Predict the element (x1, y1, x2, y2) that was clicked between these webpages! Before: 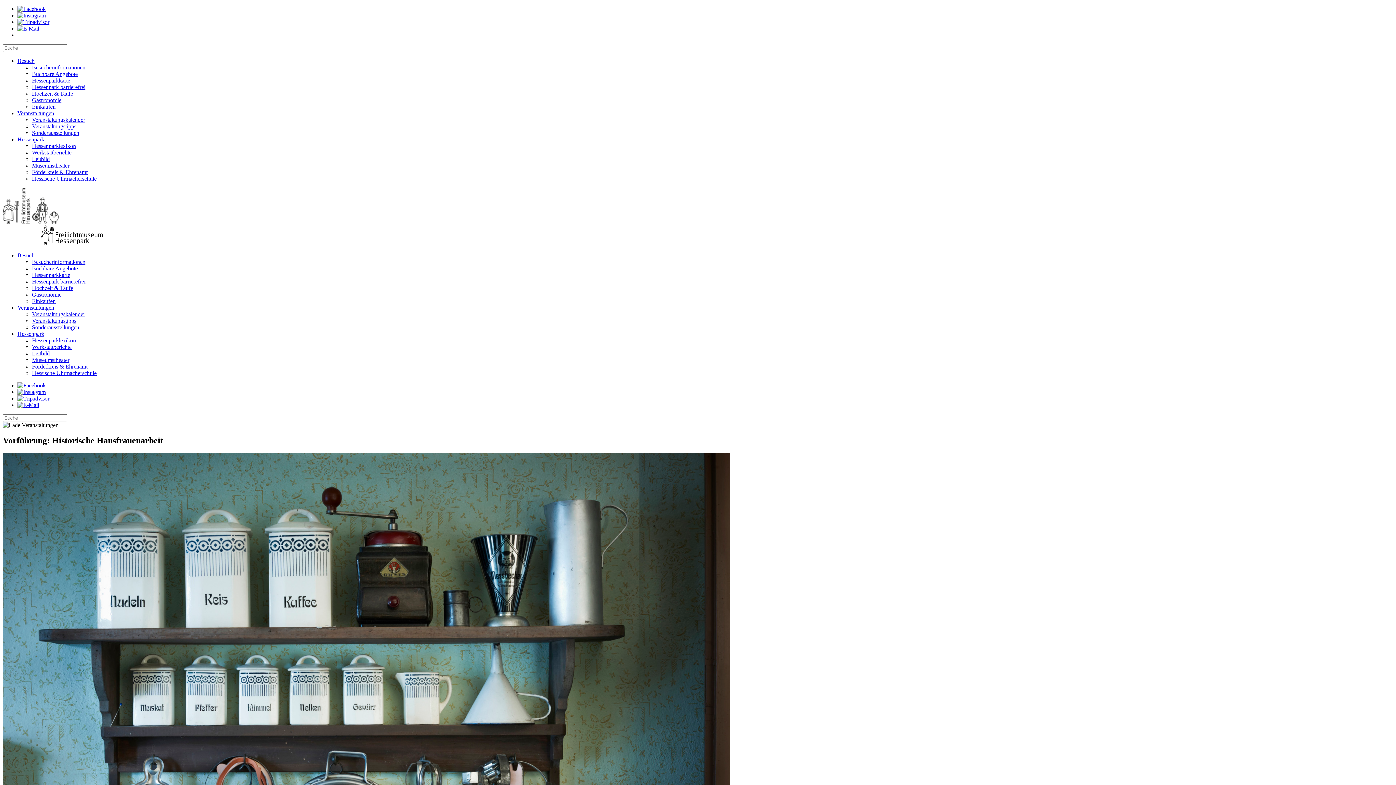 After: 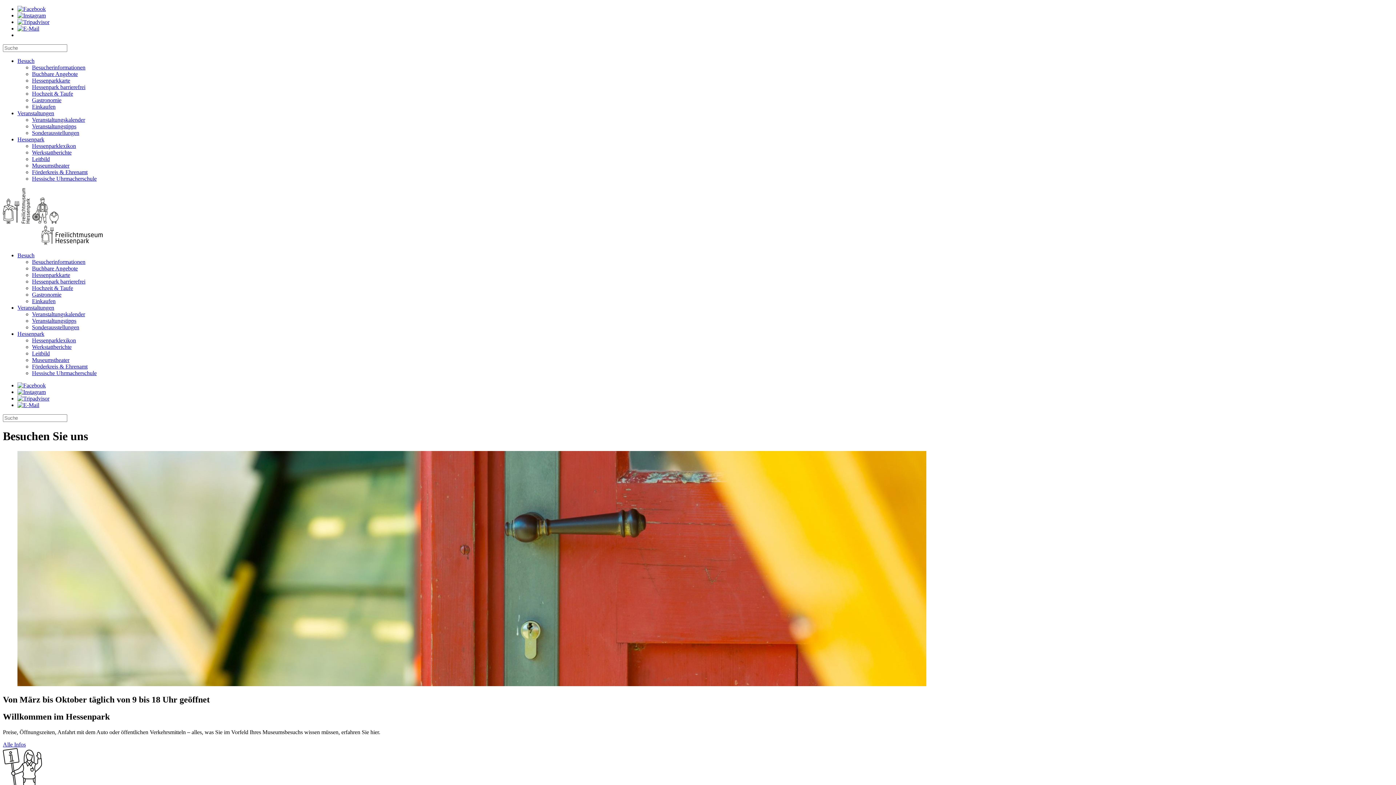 Action: label: Besuch bbox: (17, 252, 34, 258)